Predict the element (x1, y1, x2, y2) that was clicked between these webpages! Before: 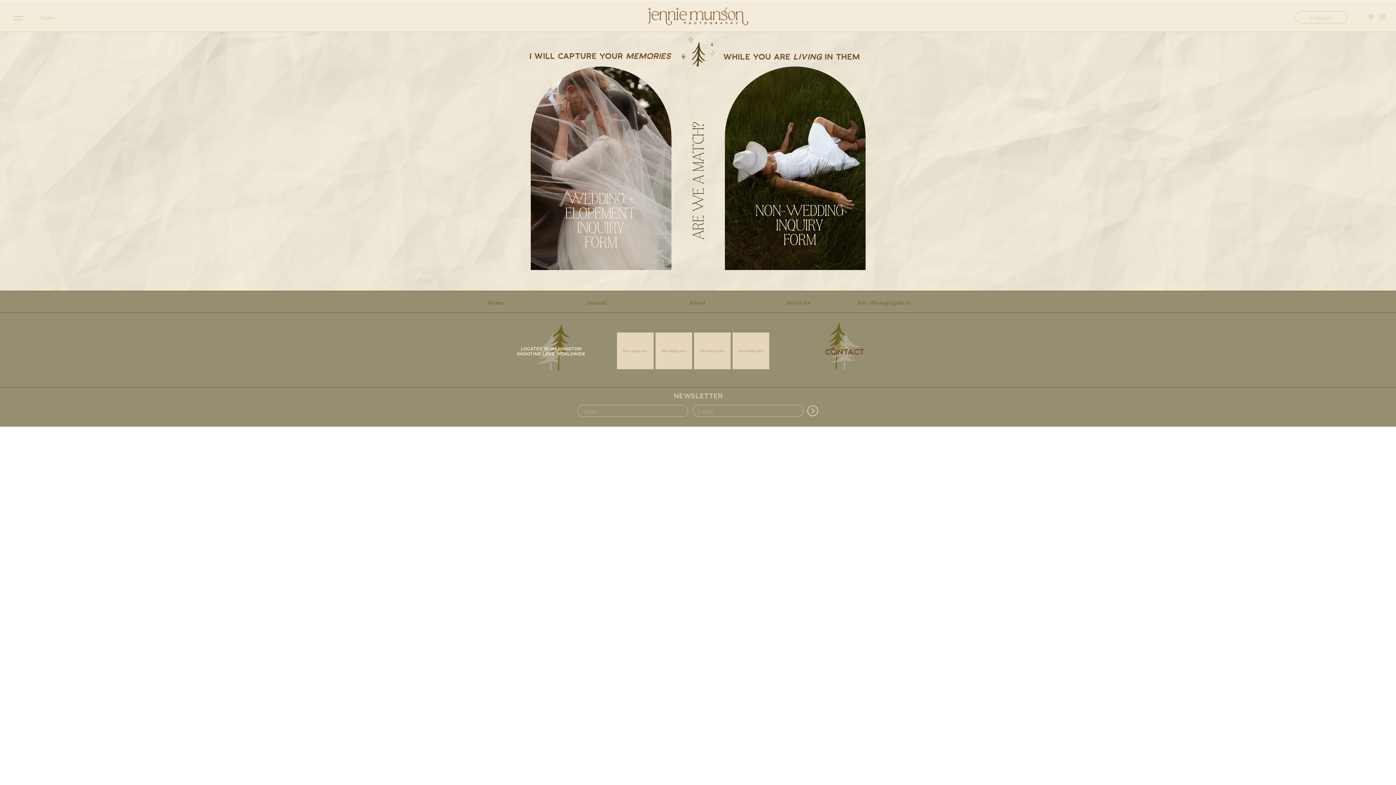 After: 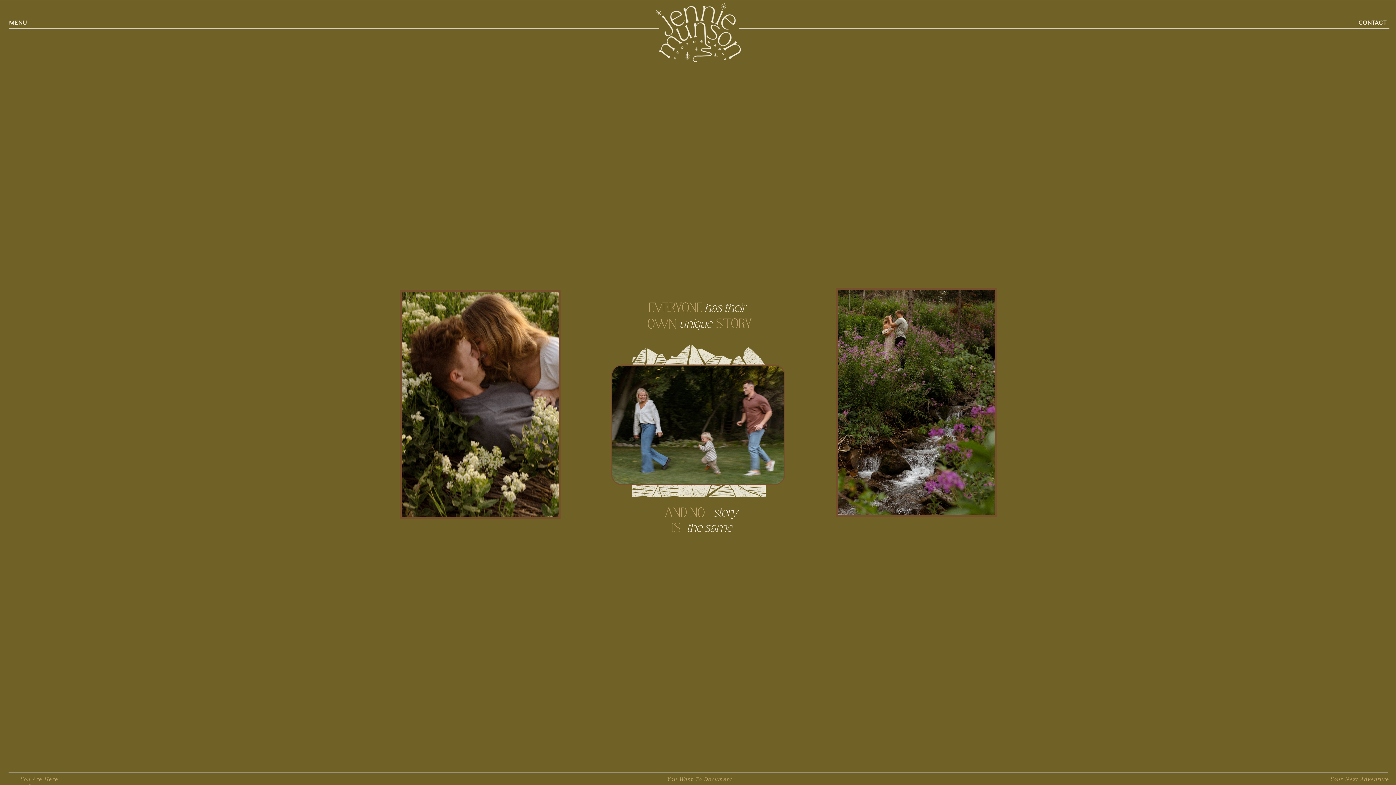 Action: bbox: (34, 14, 60, 21) label: Home